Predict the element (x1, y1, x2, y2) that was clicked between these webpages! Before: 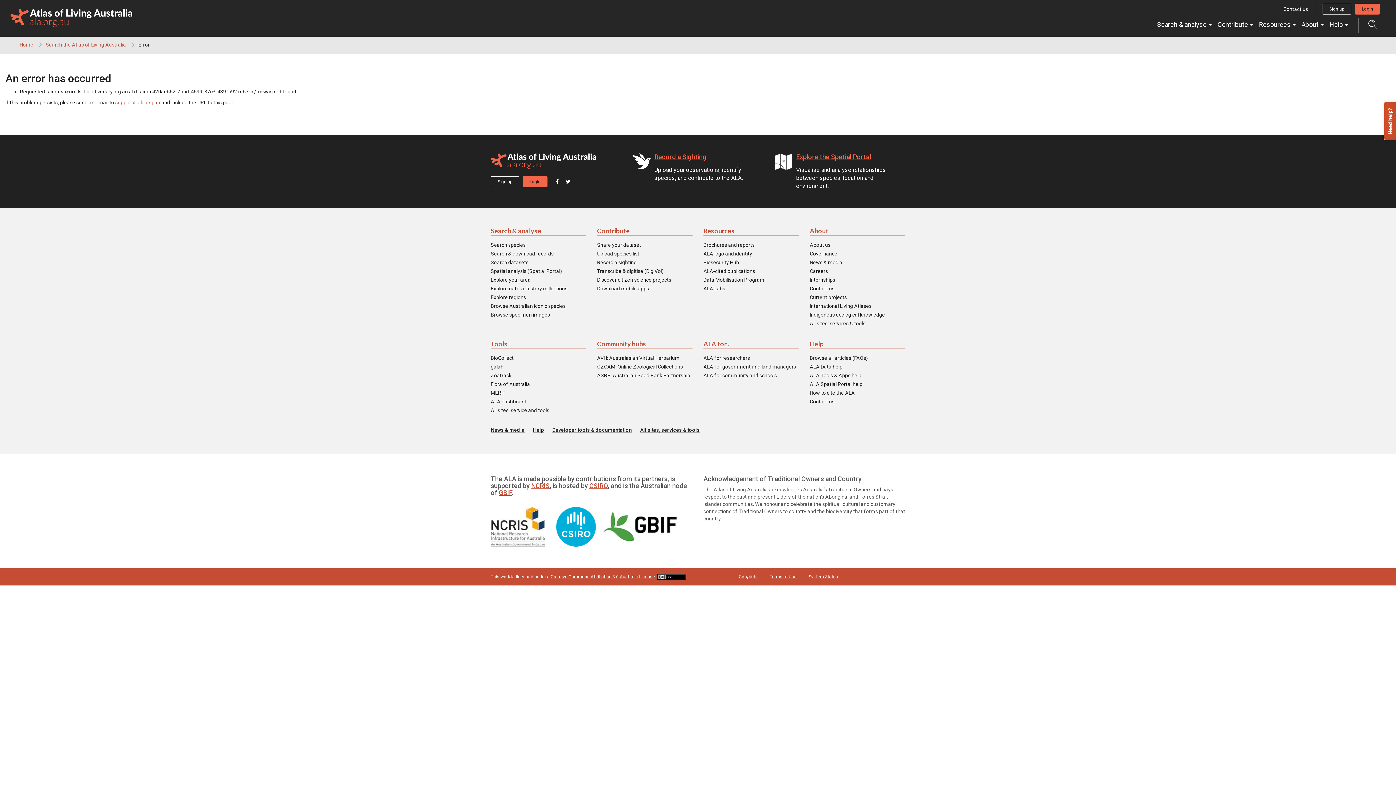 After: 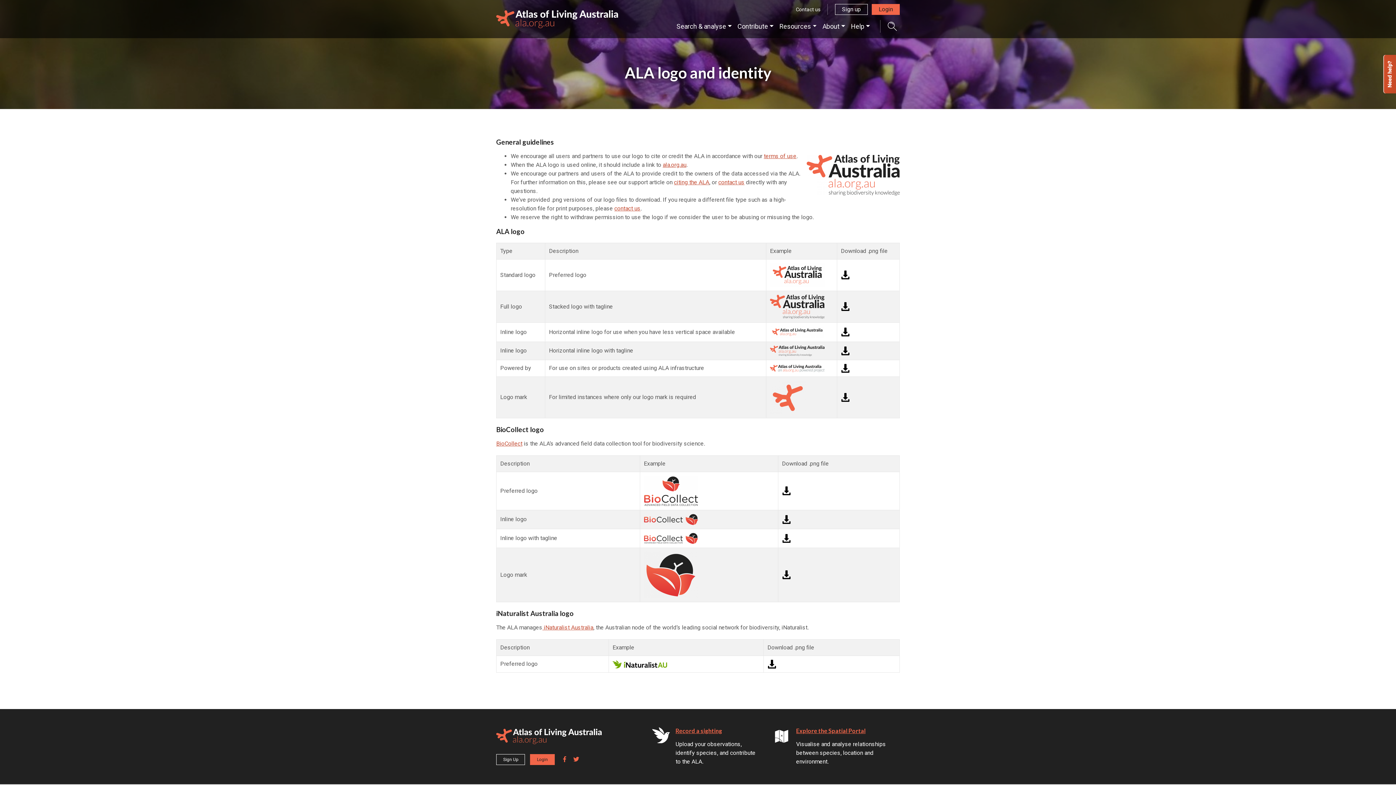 Action: bbox: (703, 250, 752, 257) label: ALA logo and identity